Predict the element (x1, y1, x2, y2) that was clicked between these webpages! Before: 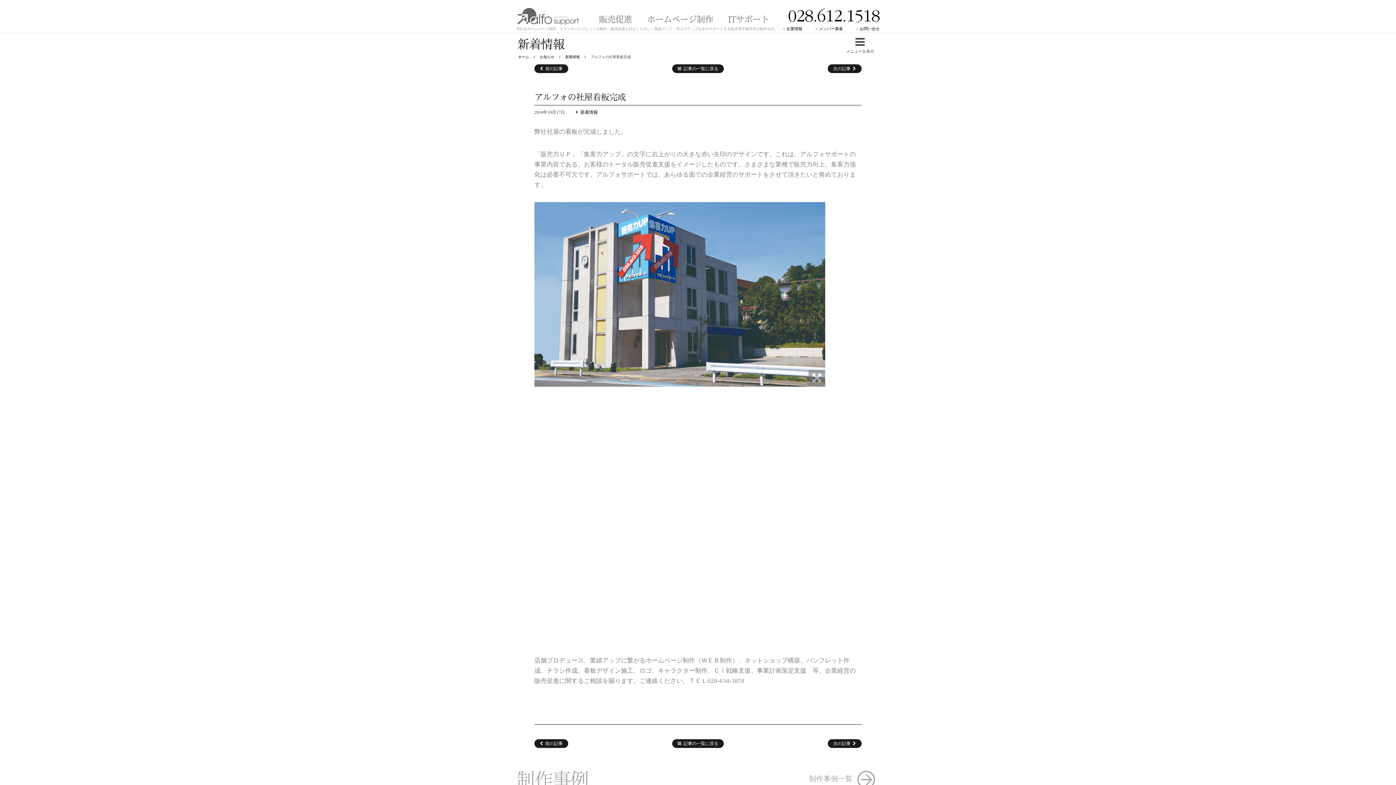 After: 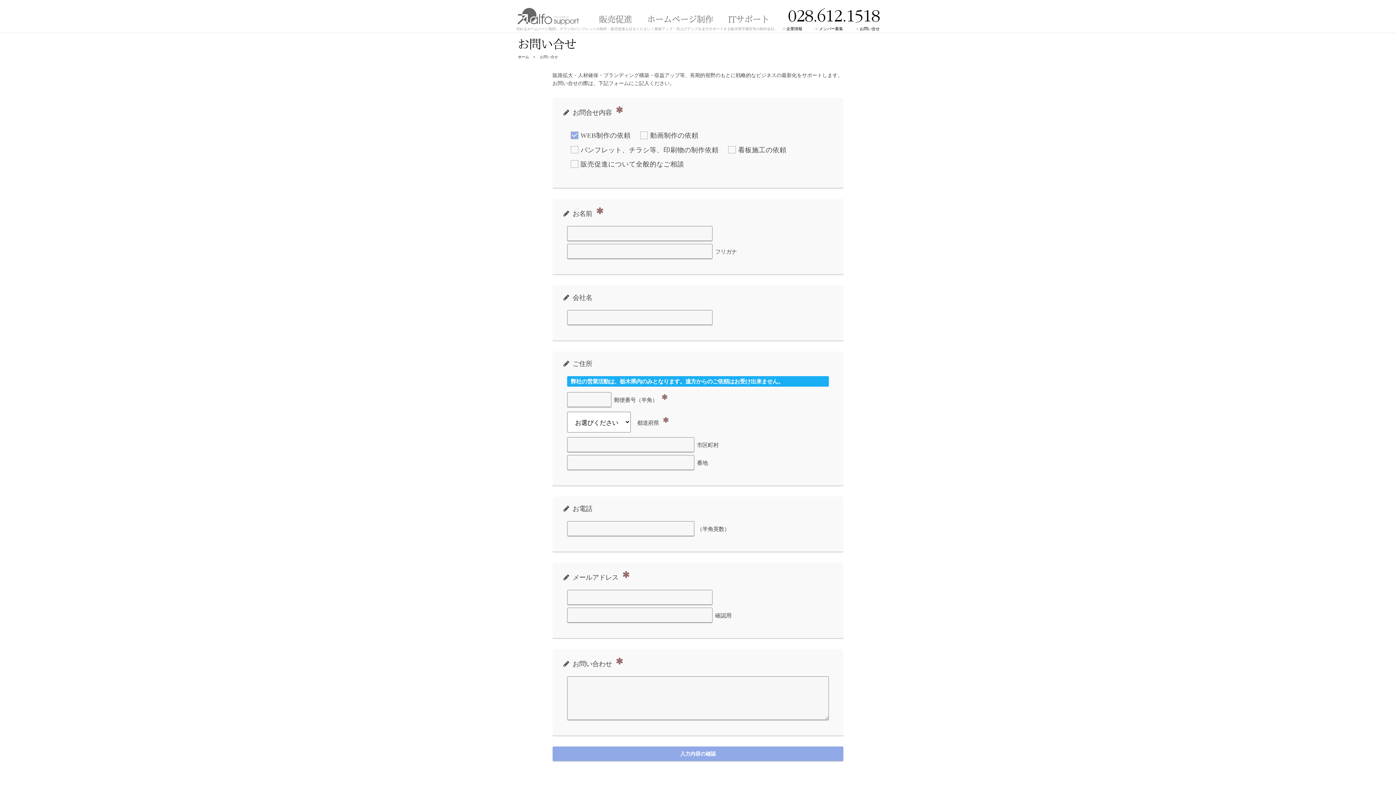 Action: bbox: (860, 26, 880, 30) label: お問い合せ